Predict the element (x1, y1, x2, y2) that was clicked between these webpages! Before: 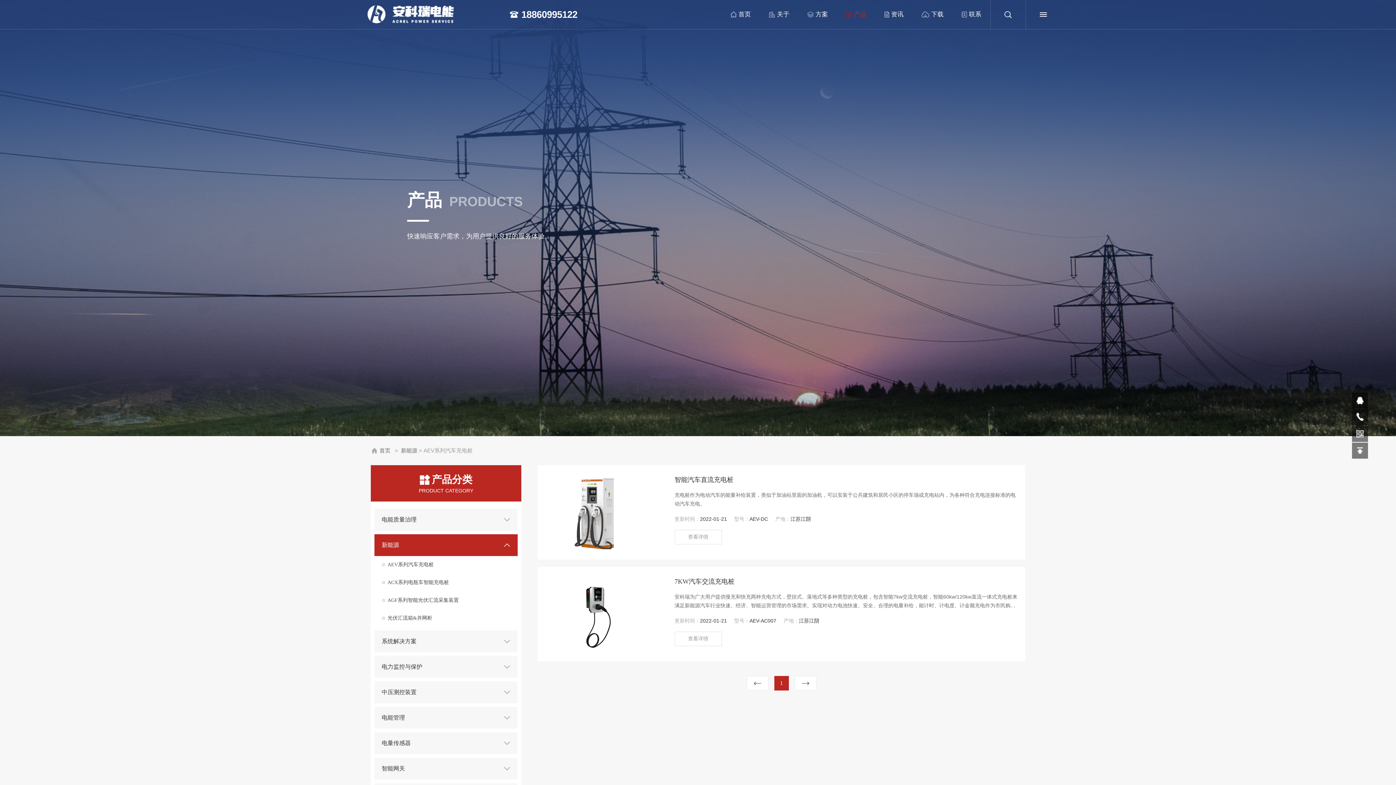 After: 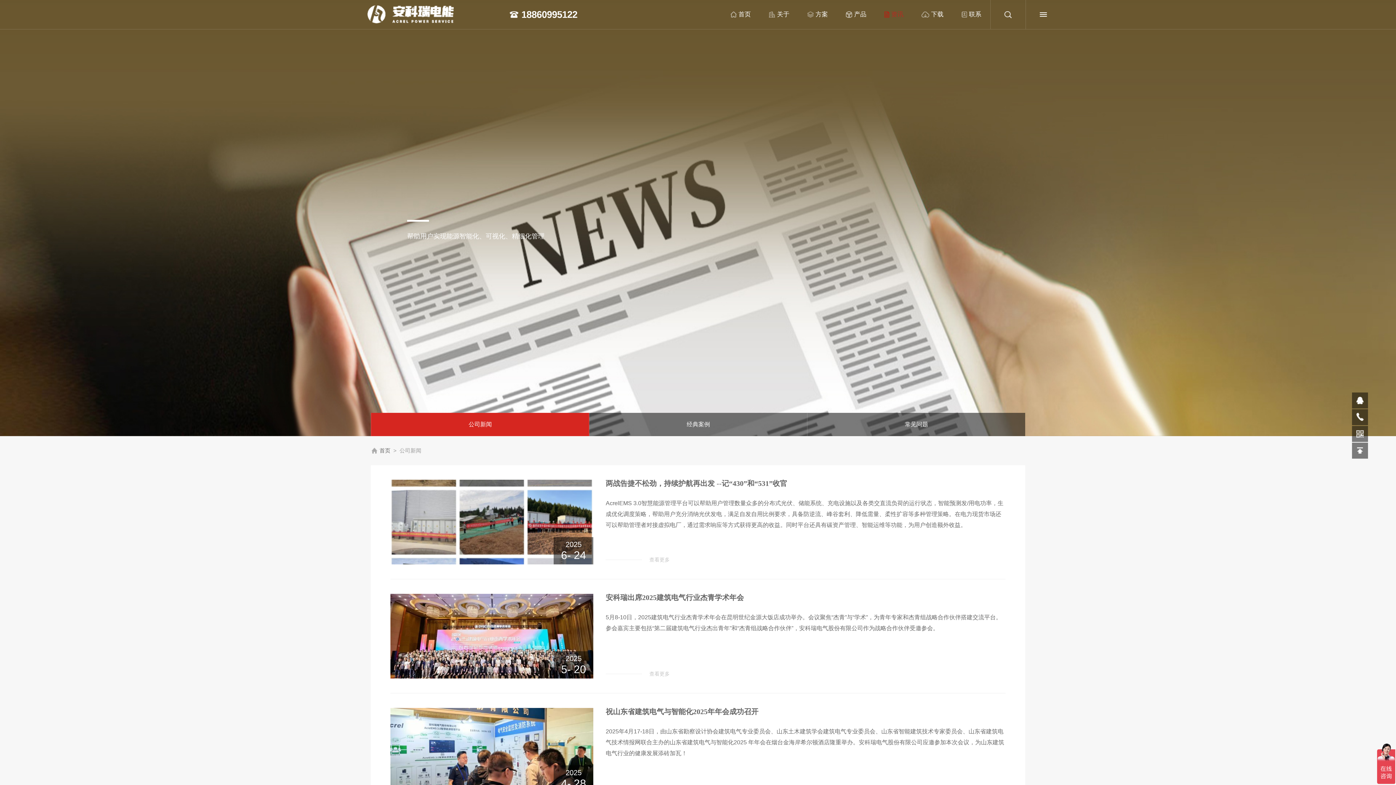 Action: bbox: (875, 0, 912, 29) label: 资讯